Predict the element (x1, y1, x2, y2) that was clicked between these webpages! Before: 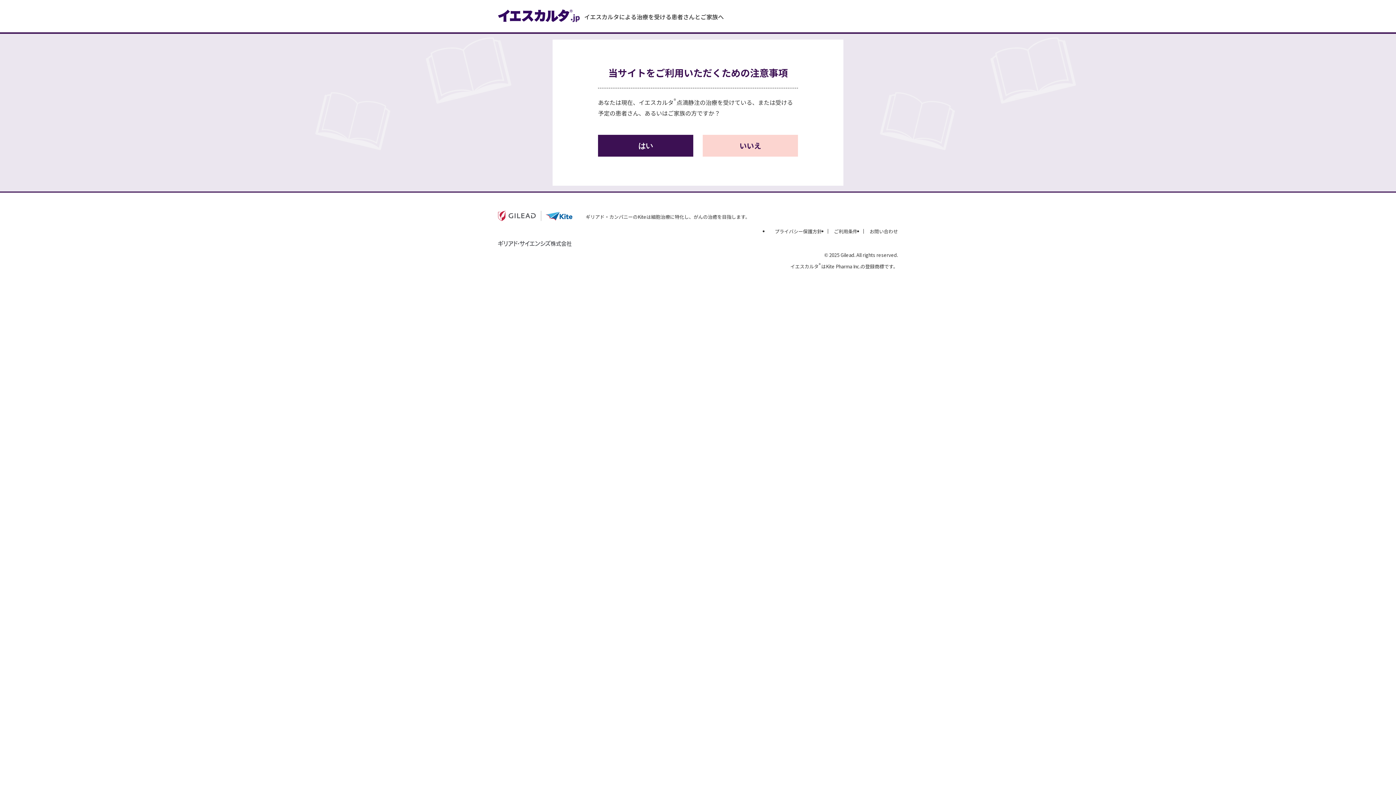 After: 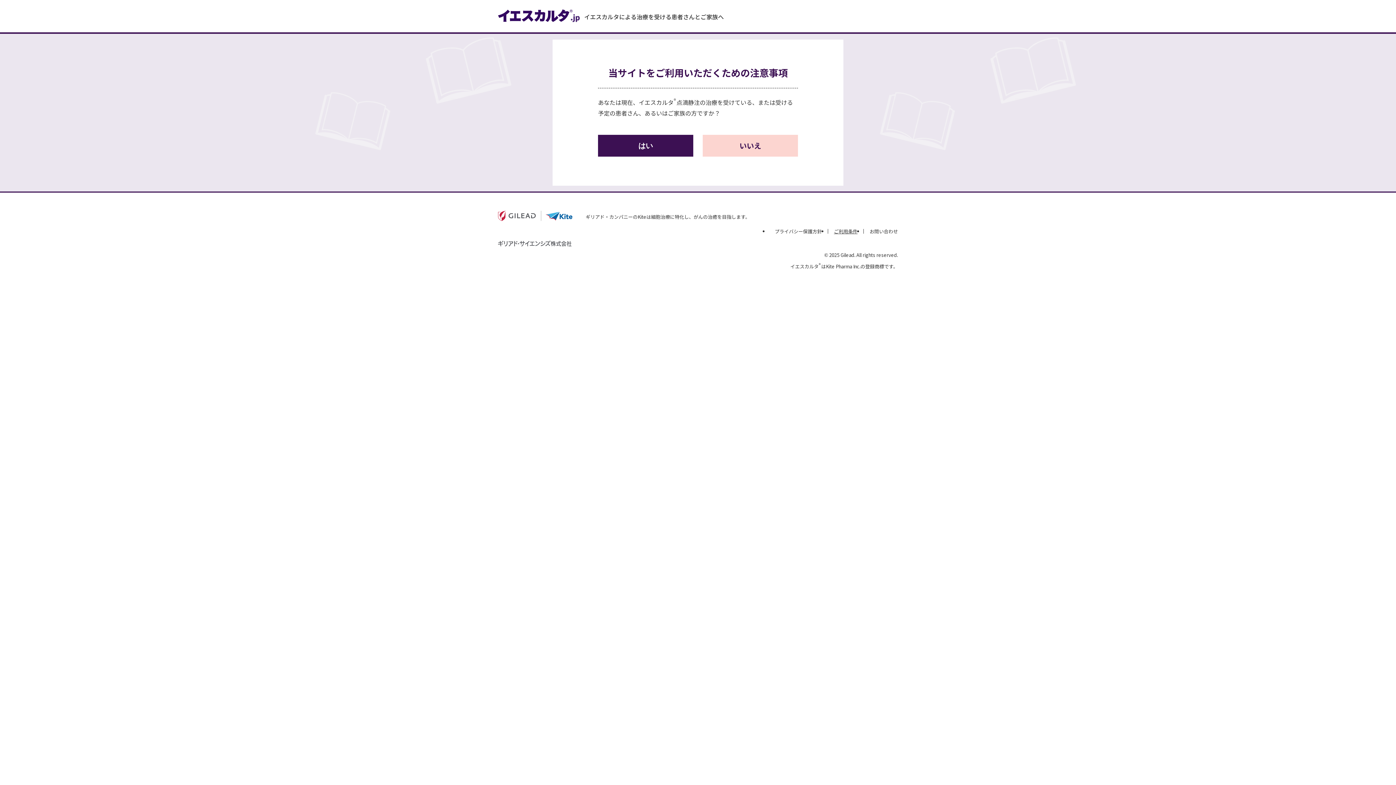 Action: bbox: (834, 228, 857, 235) label: ご利用条件